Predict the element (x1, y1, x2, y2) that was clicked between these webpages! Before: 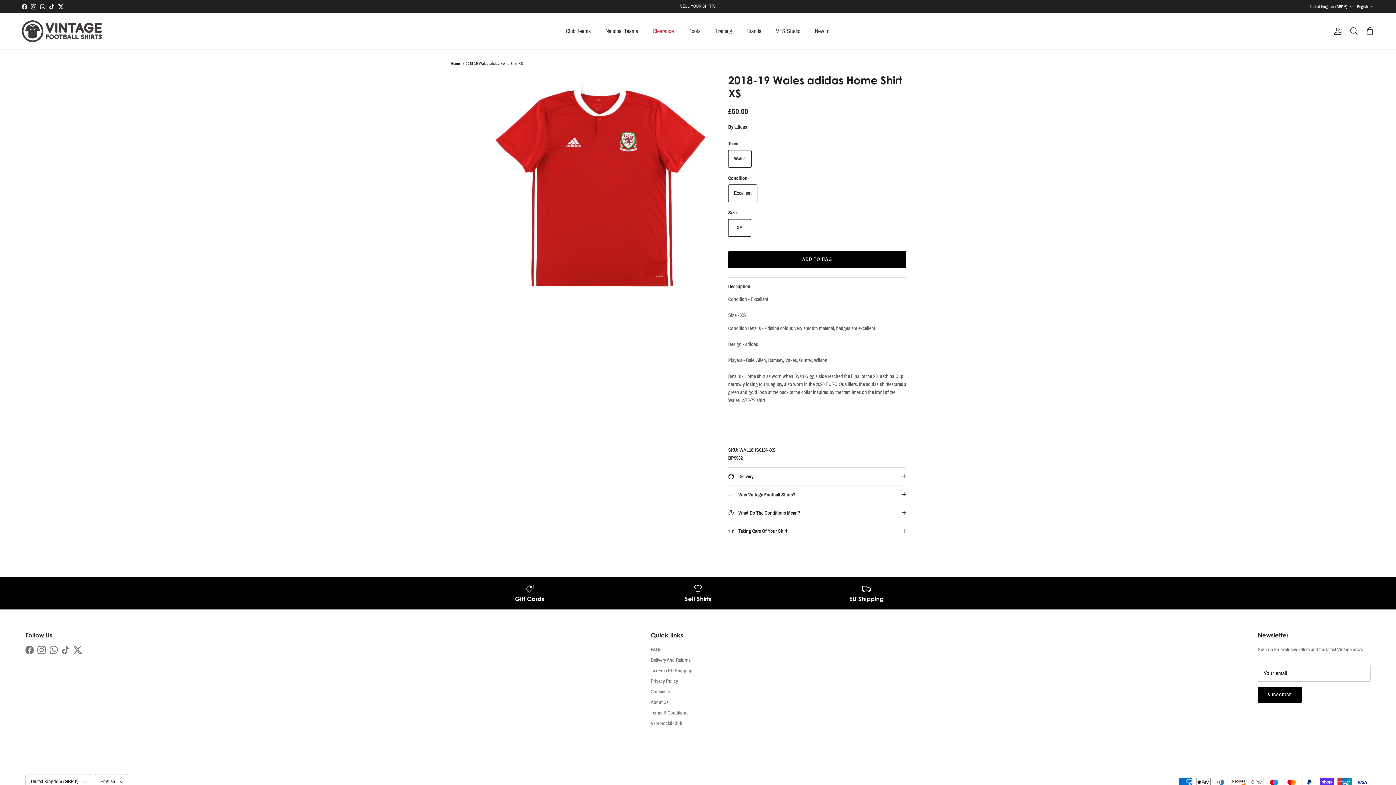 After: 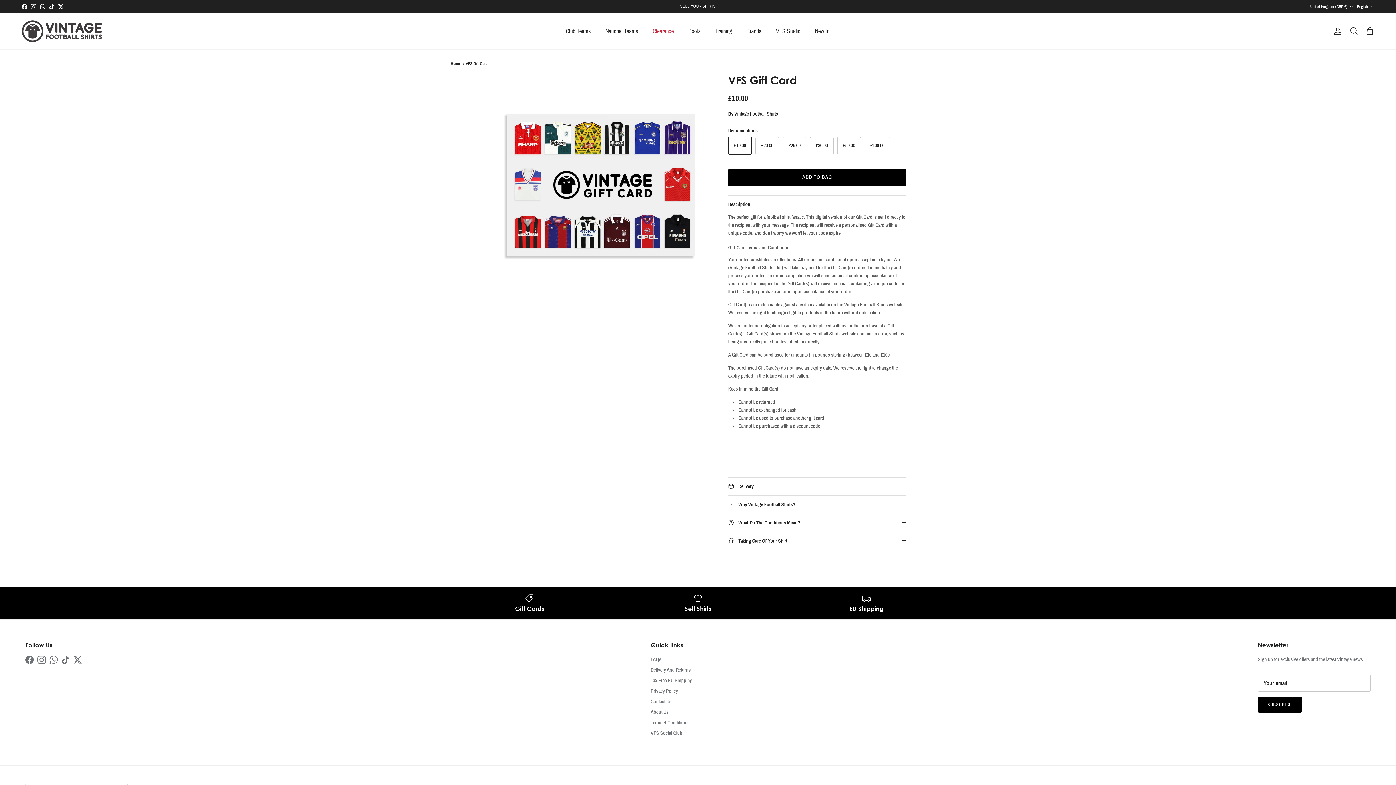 Action: label: Gift Cards bbox: (450, 584, 608, 602)